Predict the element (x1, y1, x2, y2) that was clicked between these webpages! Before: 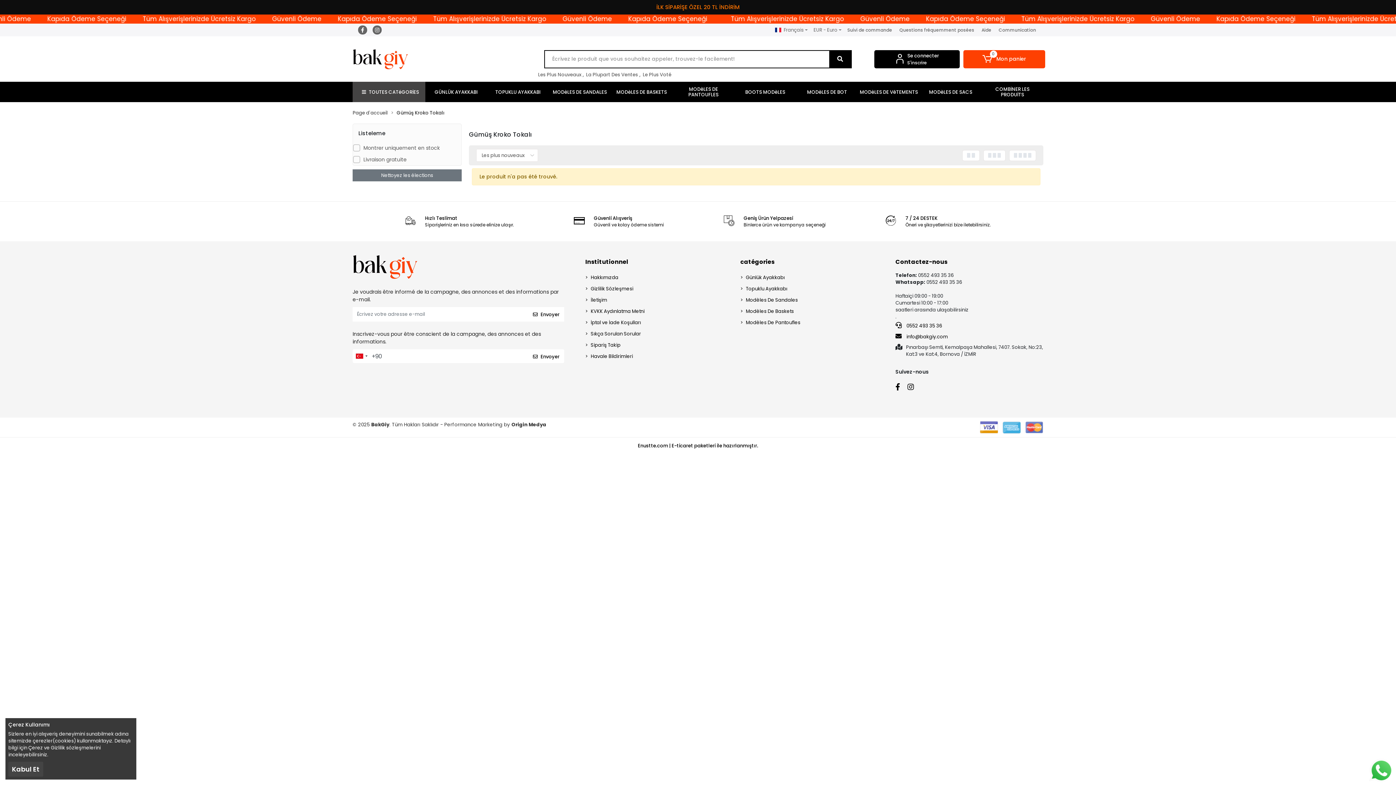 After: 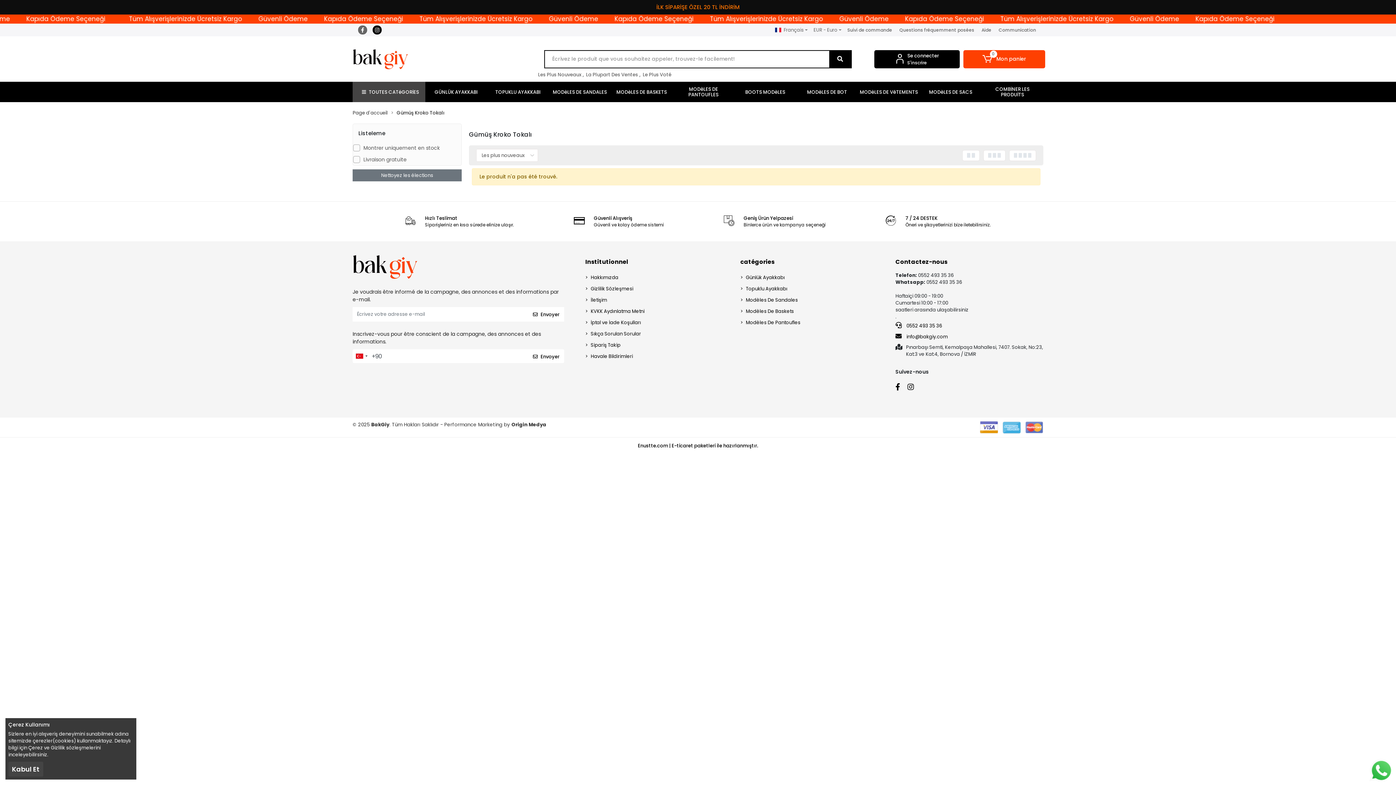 Action: bbox: (372, 25, 381, 34)